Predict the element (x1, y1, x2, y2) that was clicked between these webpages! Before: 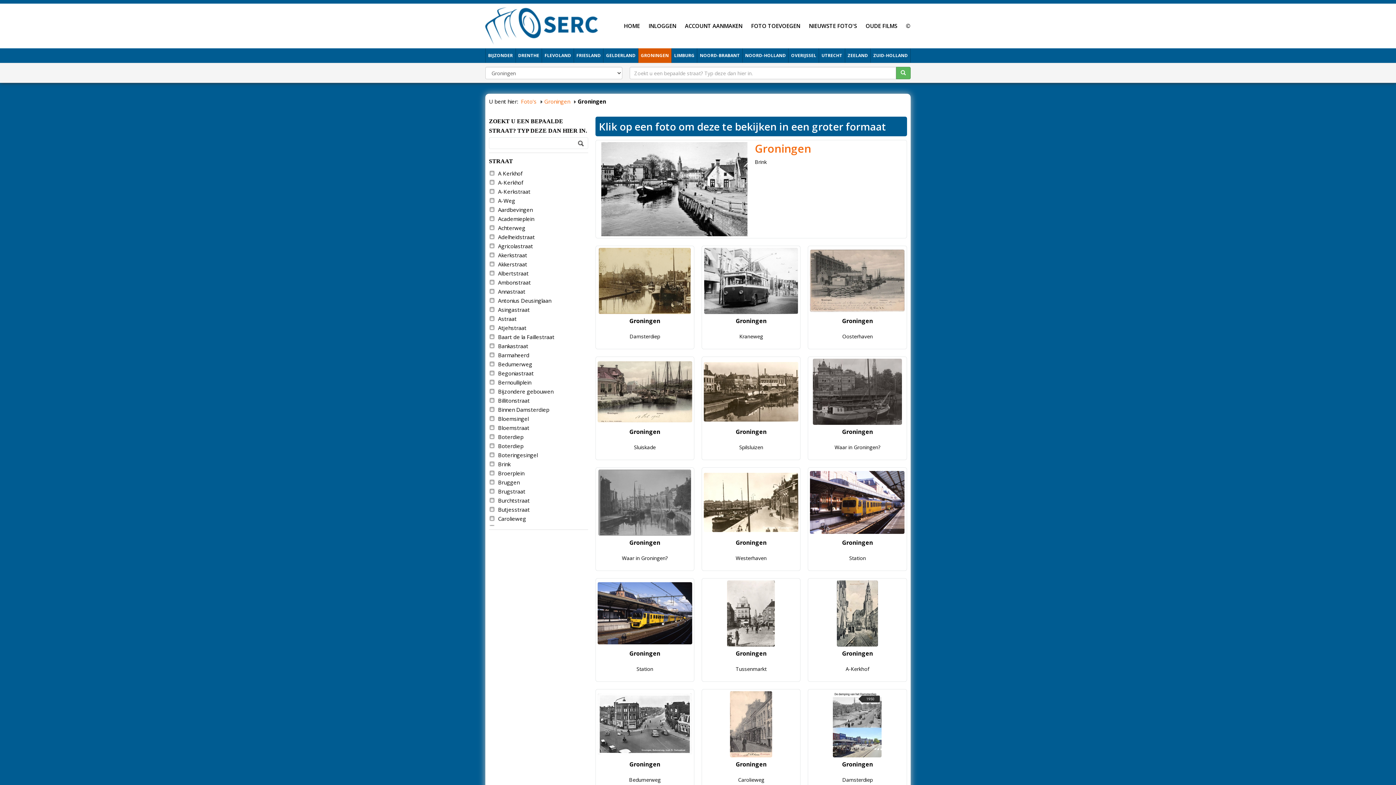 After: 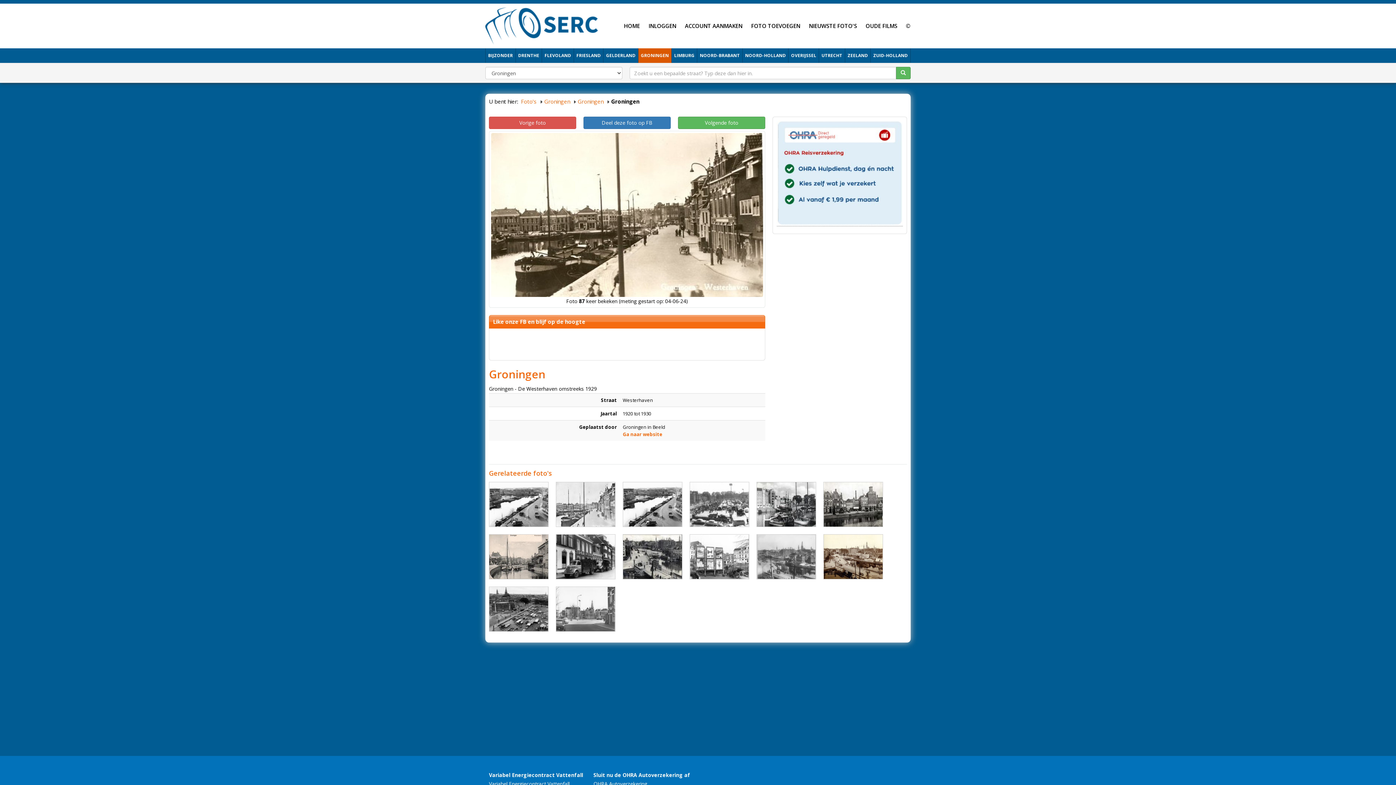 Action: bbox: (703, 469, 798, 536)